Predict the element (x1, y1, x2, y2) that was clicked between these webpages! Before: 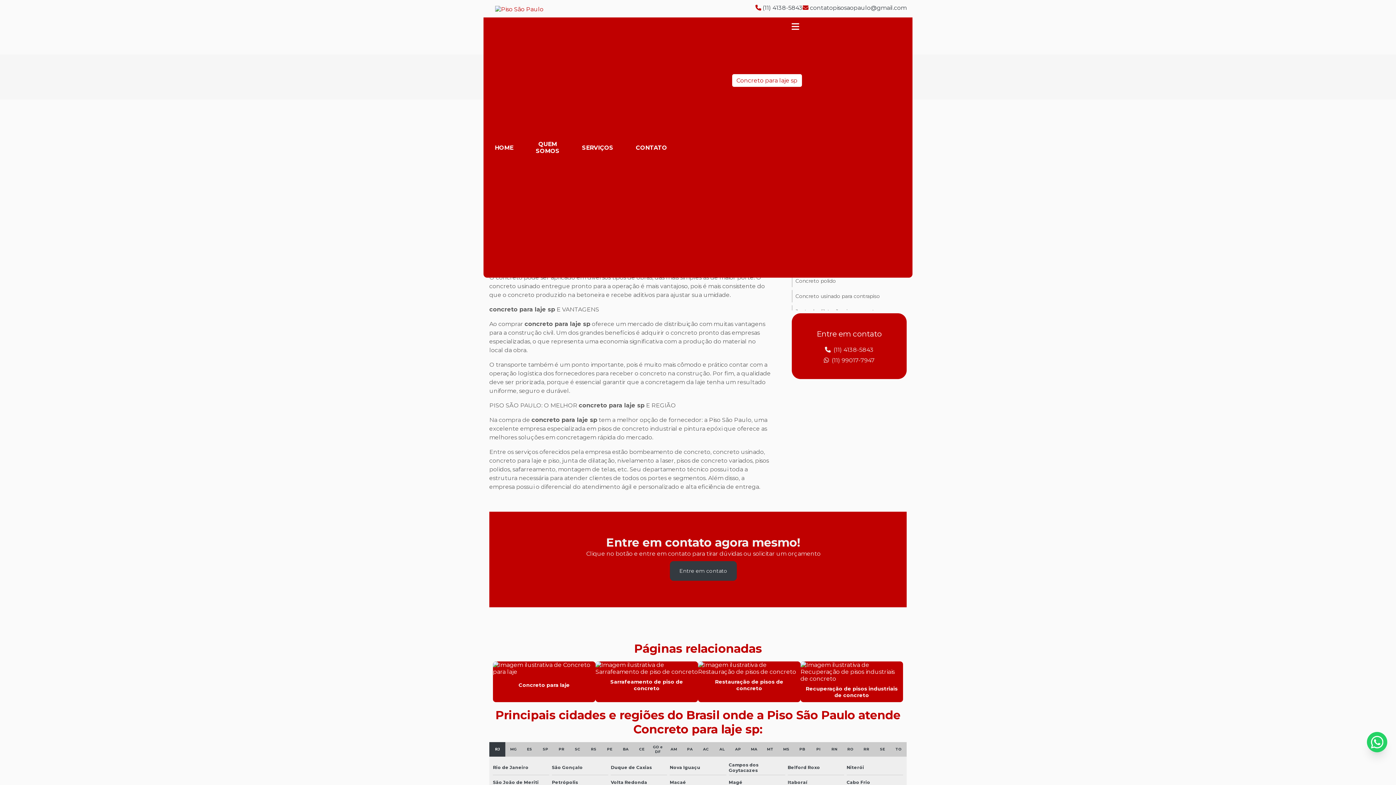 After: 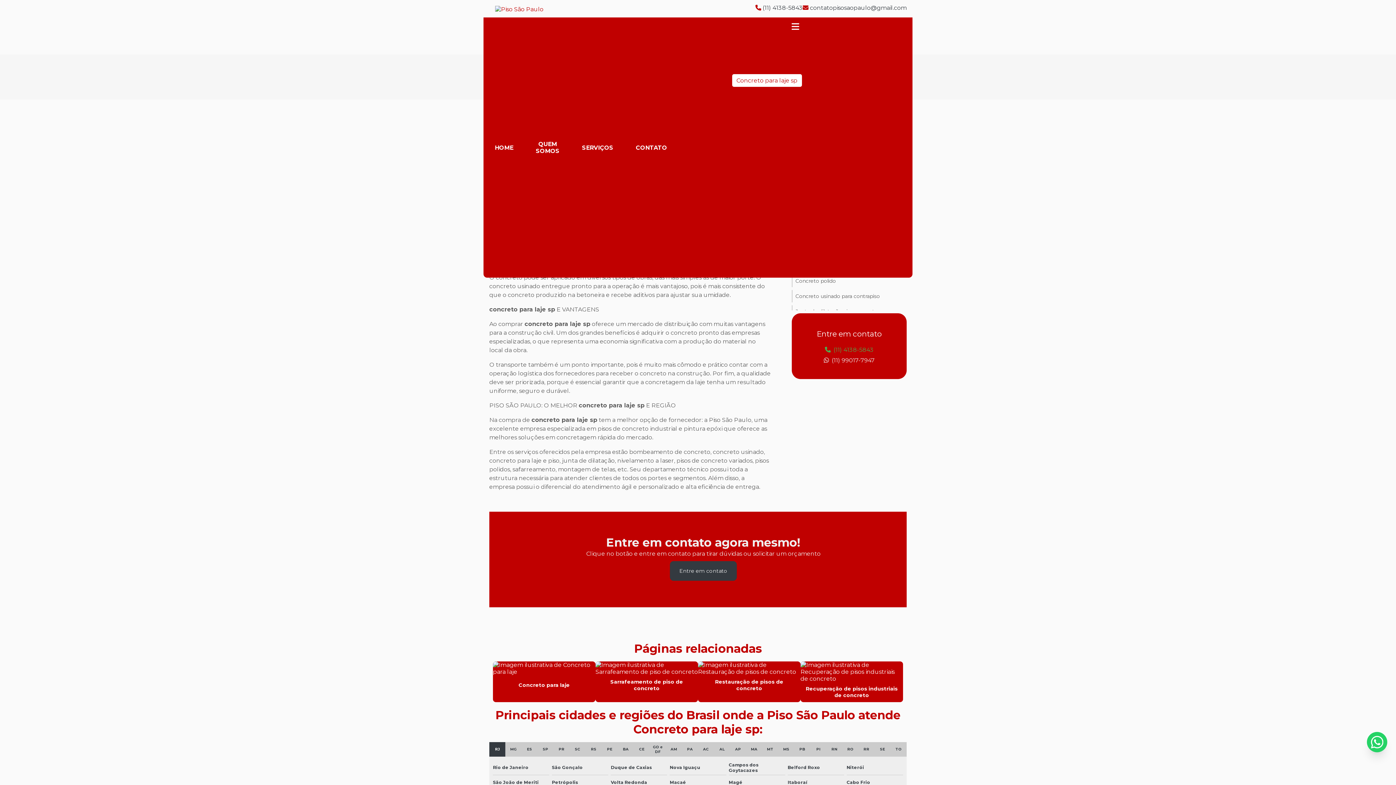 Action: label:  (11) 4138-5843 bbox: (807, 346, 891, 353)